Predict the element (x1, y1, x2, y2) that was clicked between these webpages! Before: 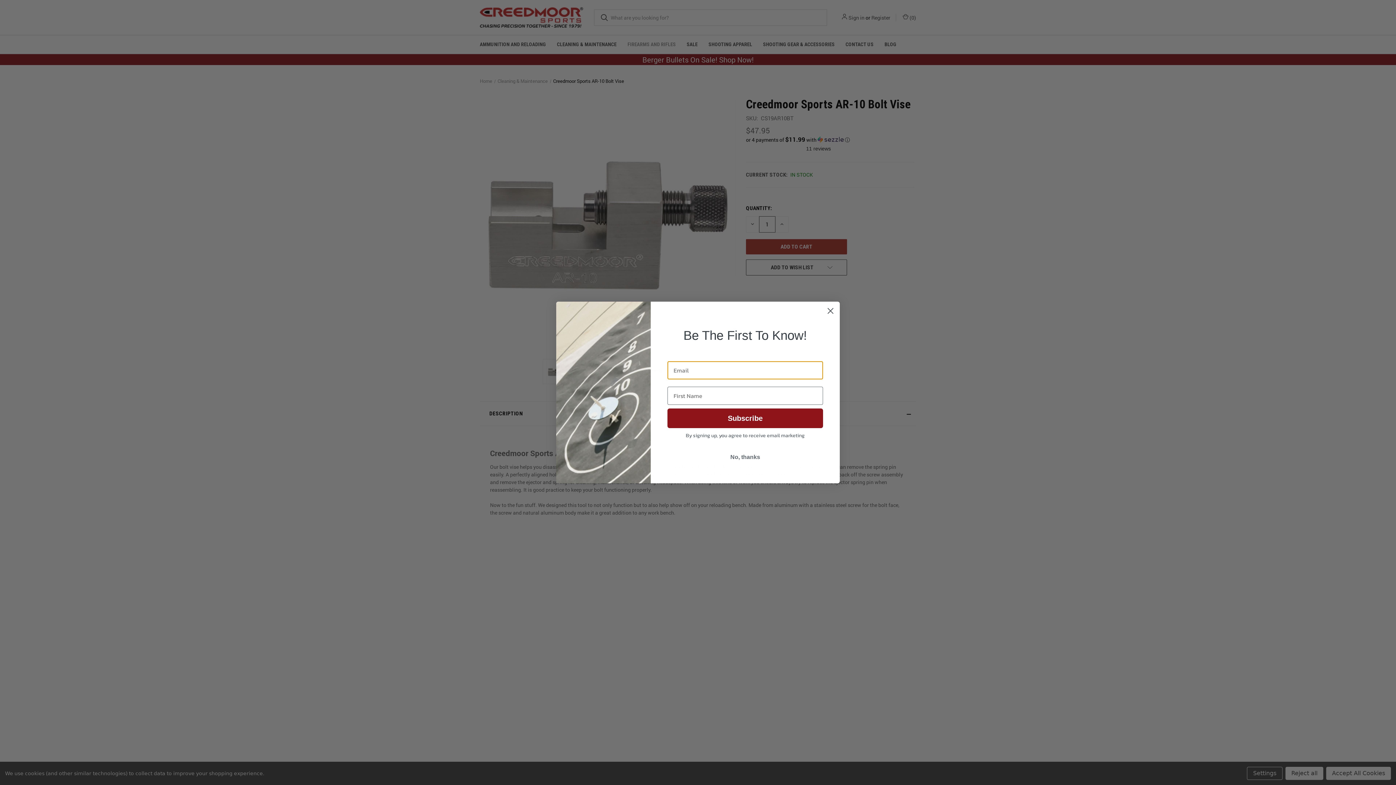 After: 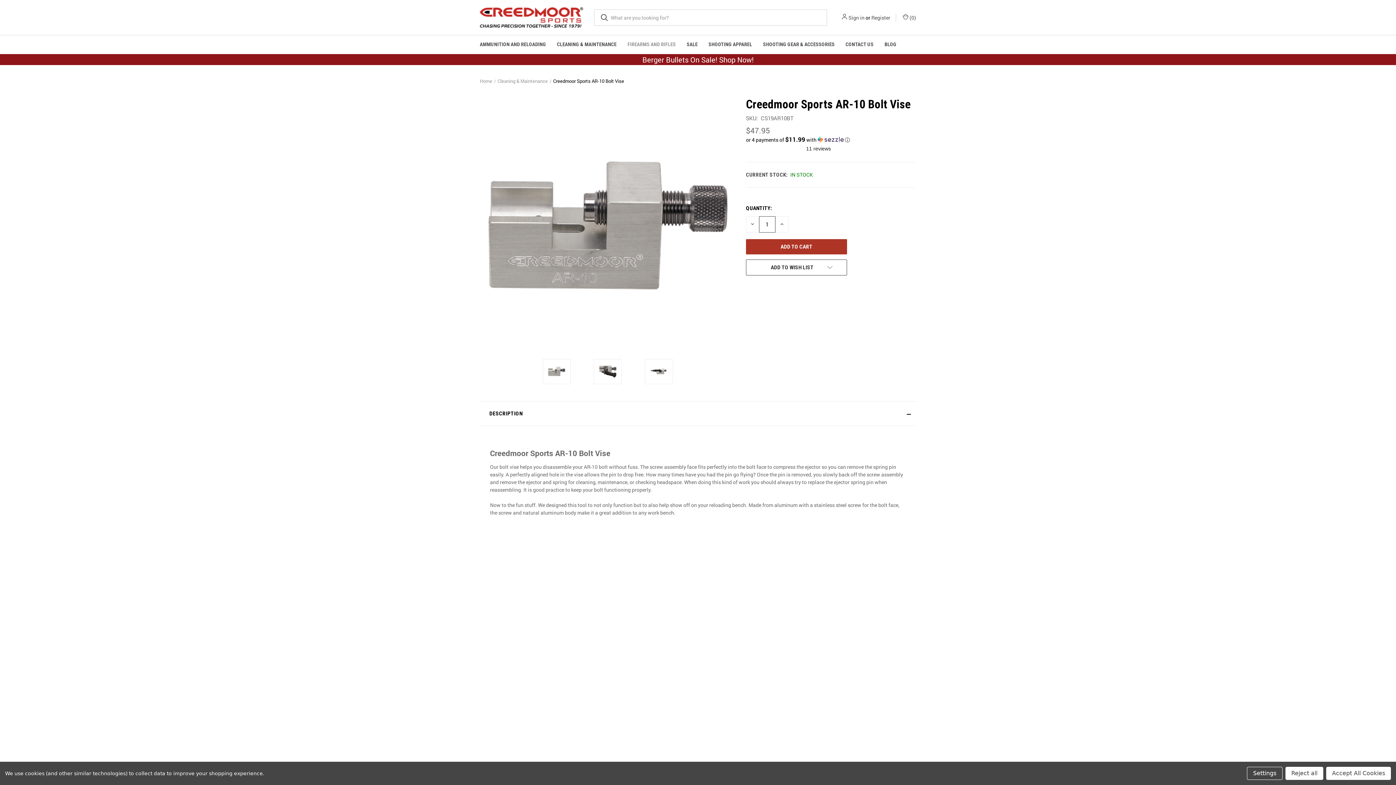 Action: label: Close dialog bbox: (824, 304, 837, 317)